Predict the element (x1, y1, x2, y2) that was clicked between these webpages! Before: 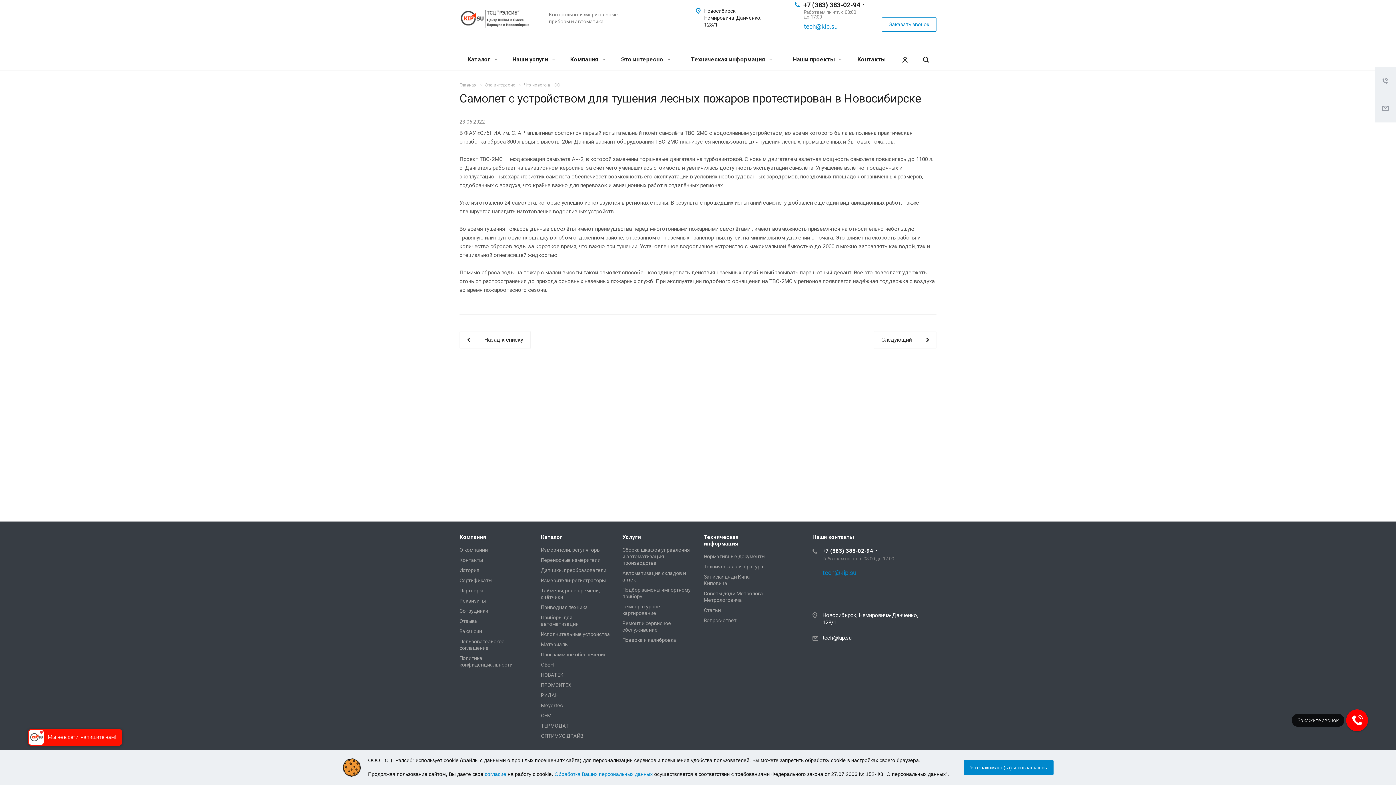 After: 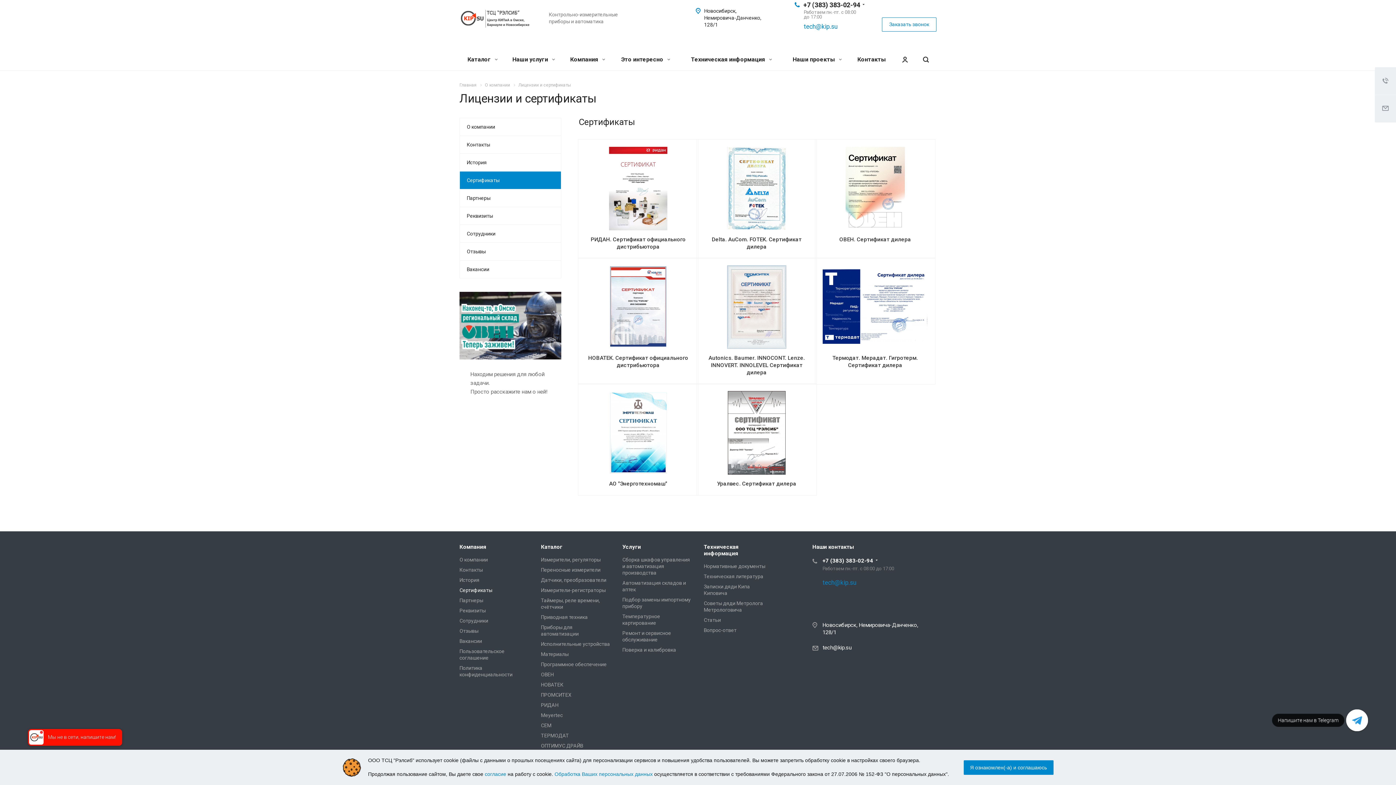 Action: label: Сертификаты bbox: (459, 577, 492, 583)